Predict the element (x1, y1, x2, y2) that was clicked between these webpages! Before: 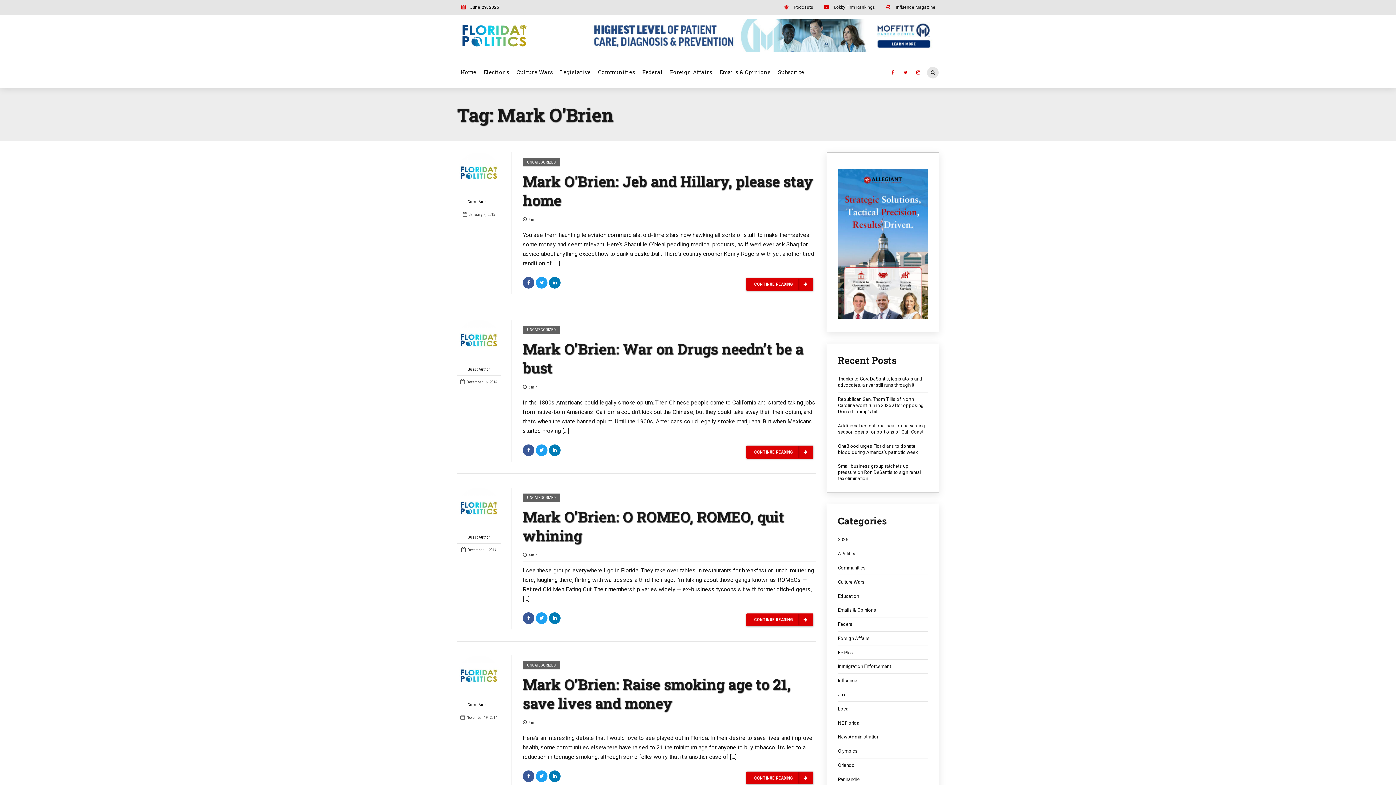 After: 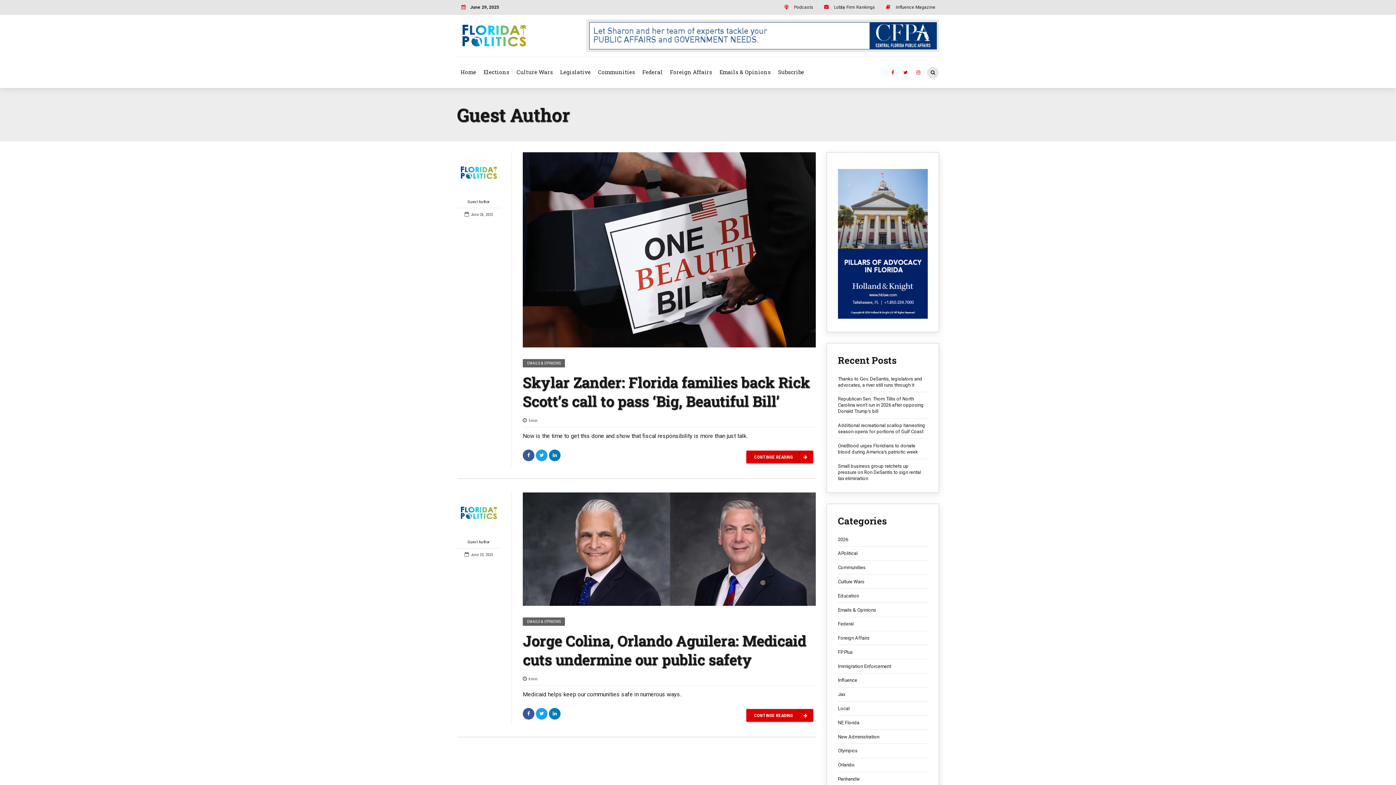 Action: bbox: (457, 320, 500, 376) label: Guest Author